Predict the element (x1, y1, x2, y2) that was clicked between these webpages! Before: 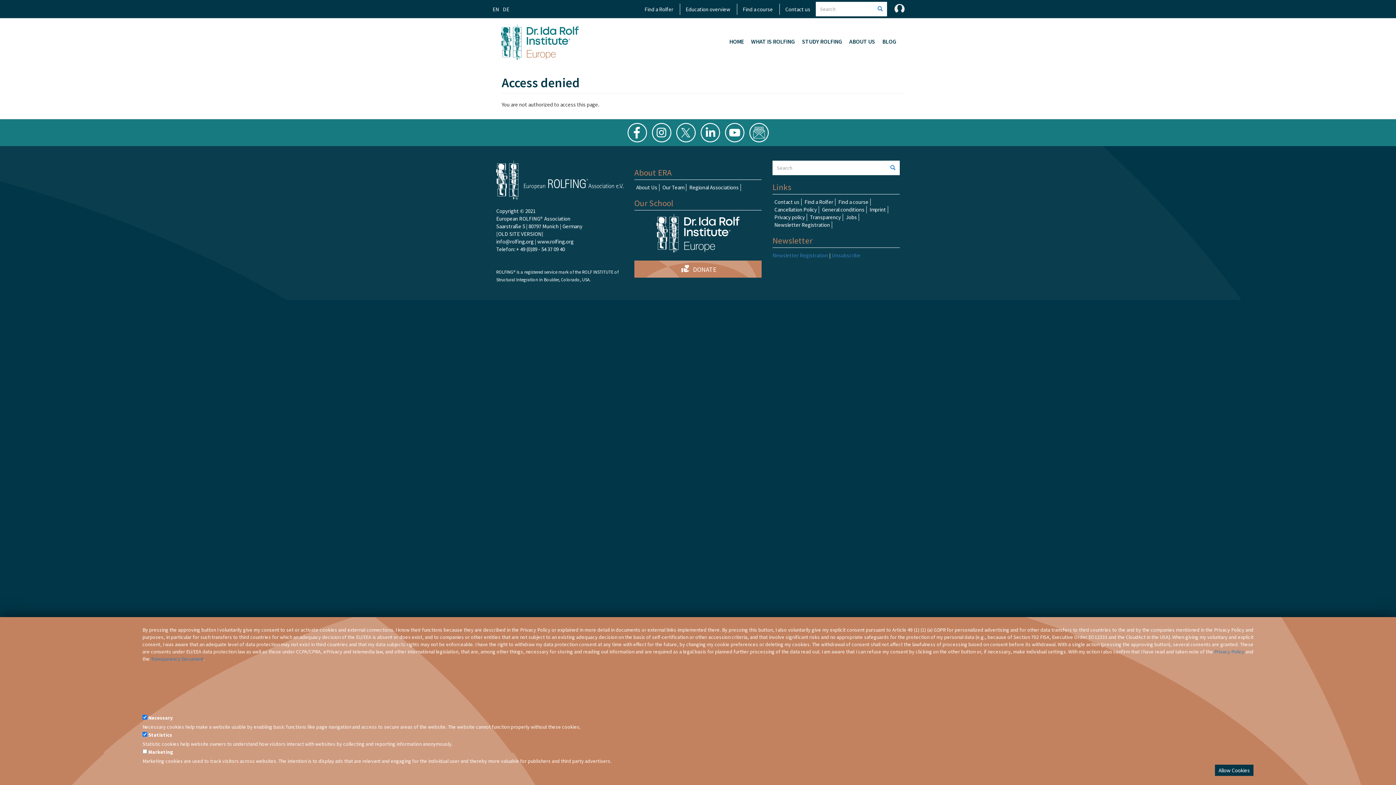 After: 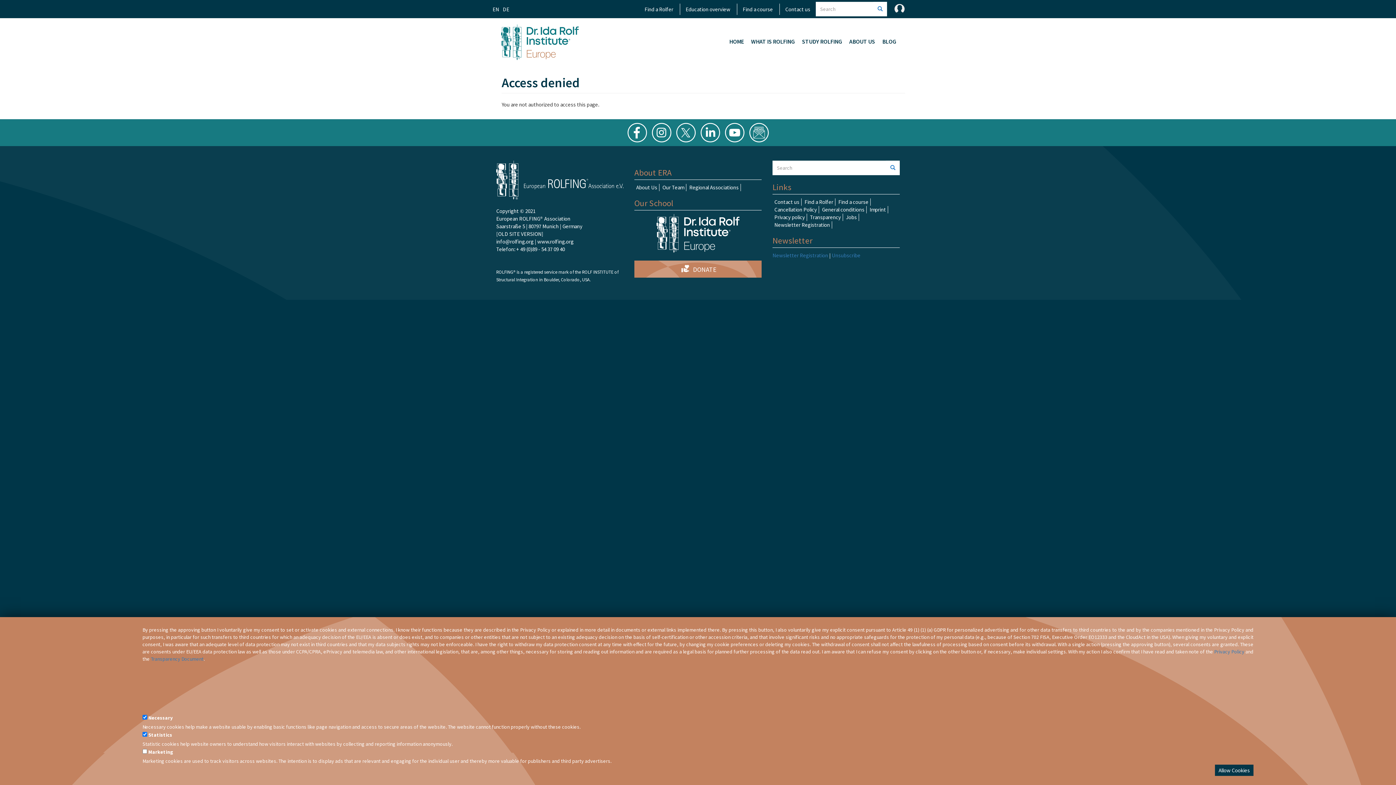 Action: bbox: (674, 128, 697, 135)